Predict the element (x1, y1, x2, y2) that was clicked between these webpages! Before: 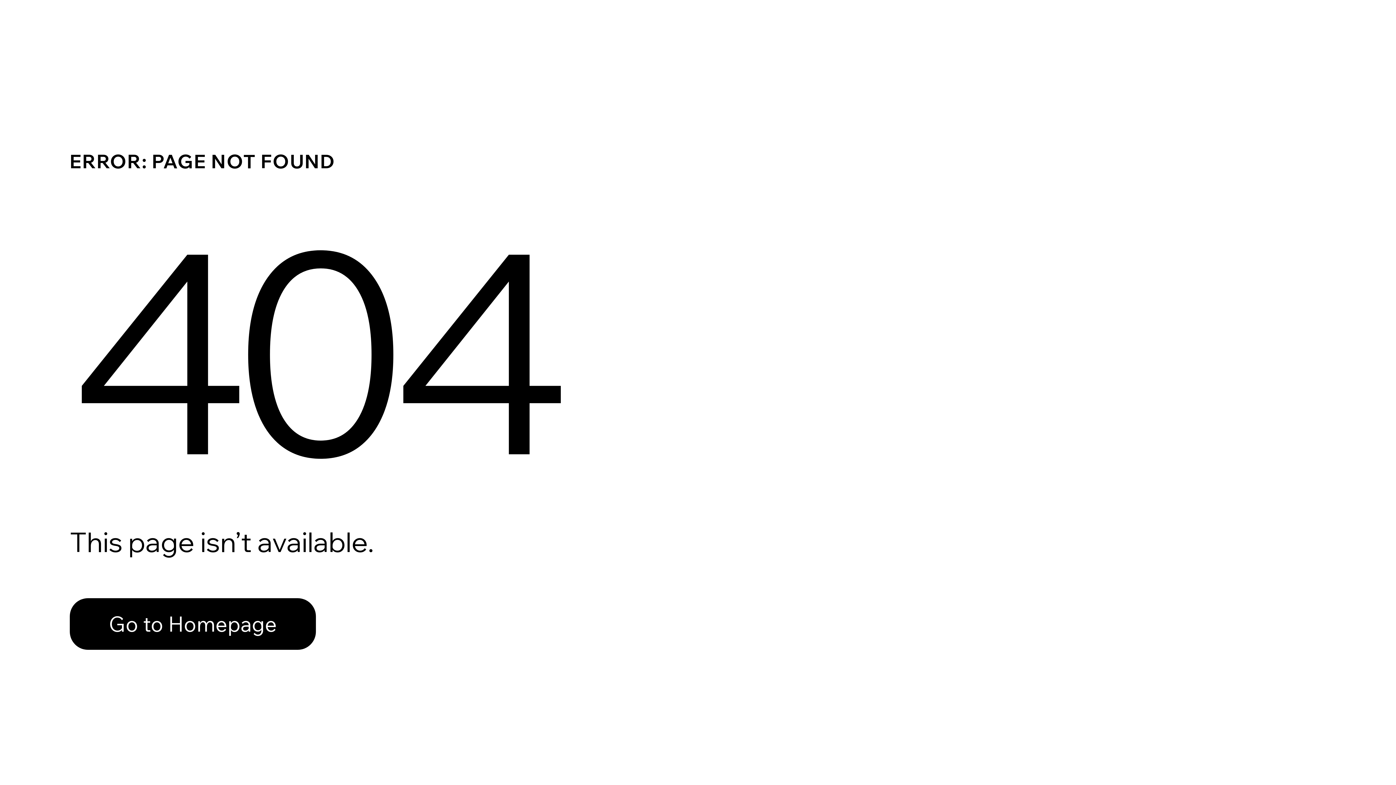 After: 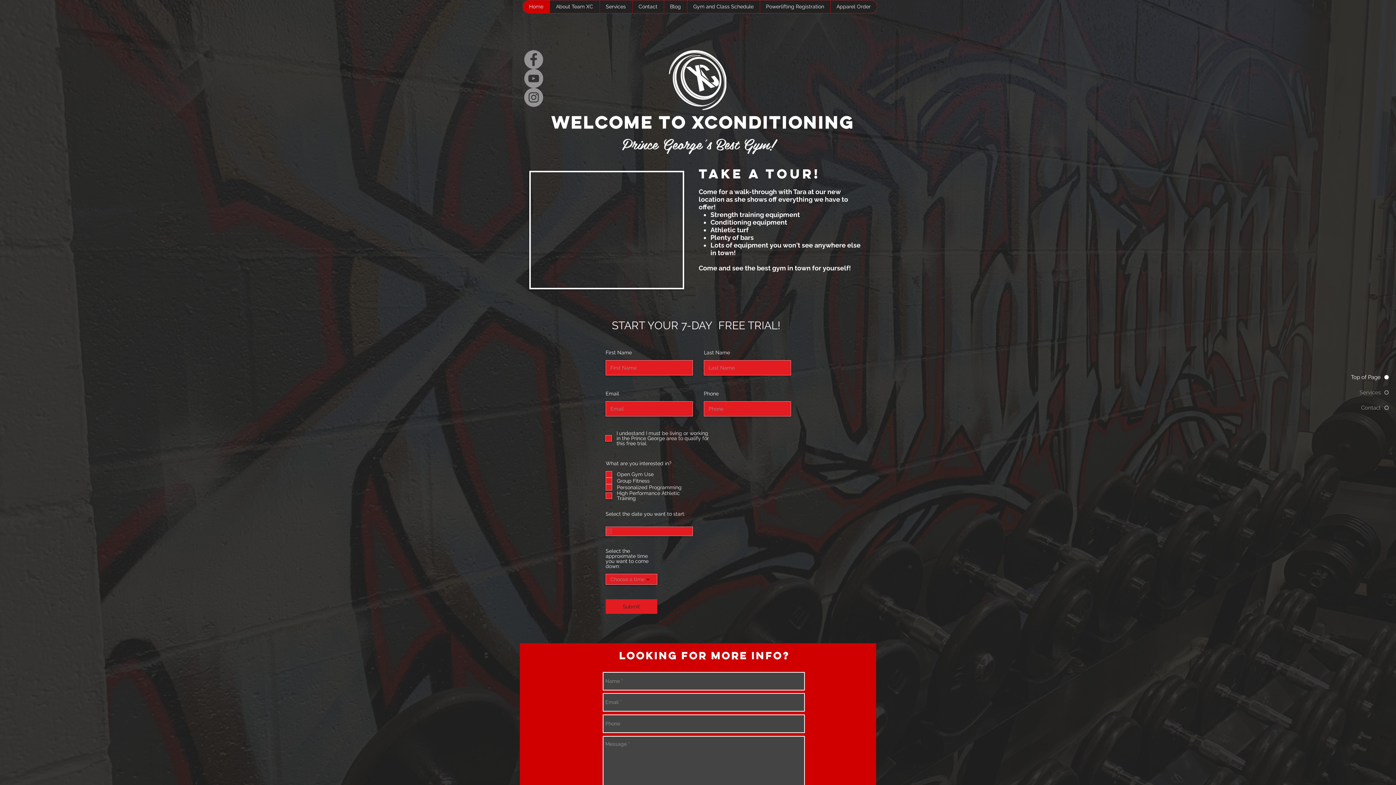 Action: label: Go to Homepage bbox: (69, 582, 768, 659)